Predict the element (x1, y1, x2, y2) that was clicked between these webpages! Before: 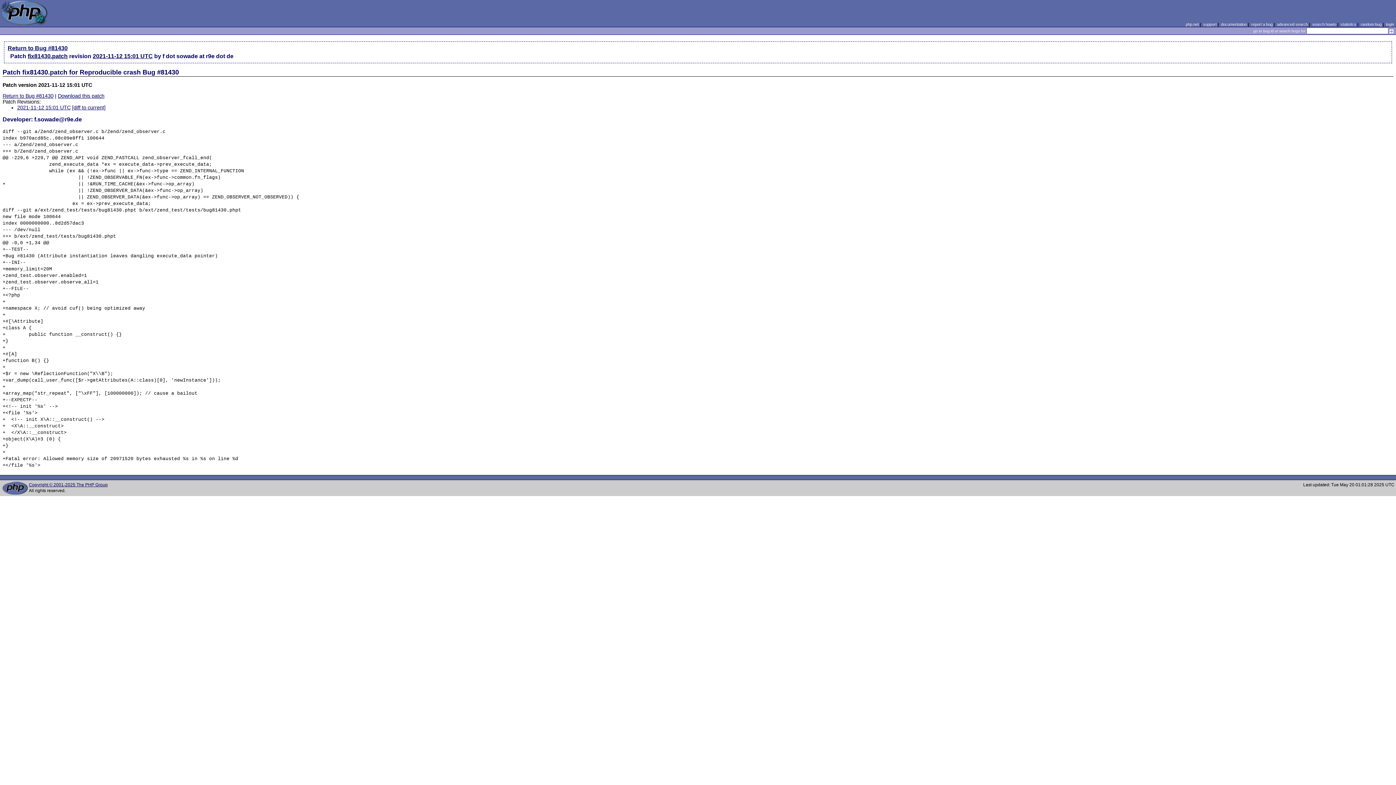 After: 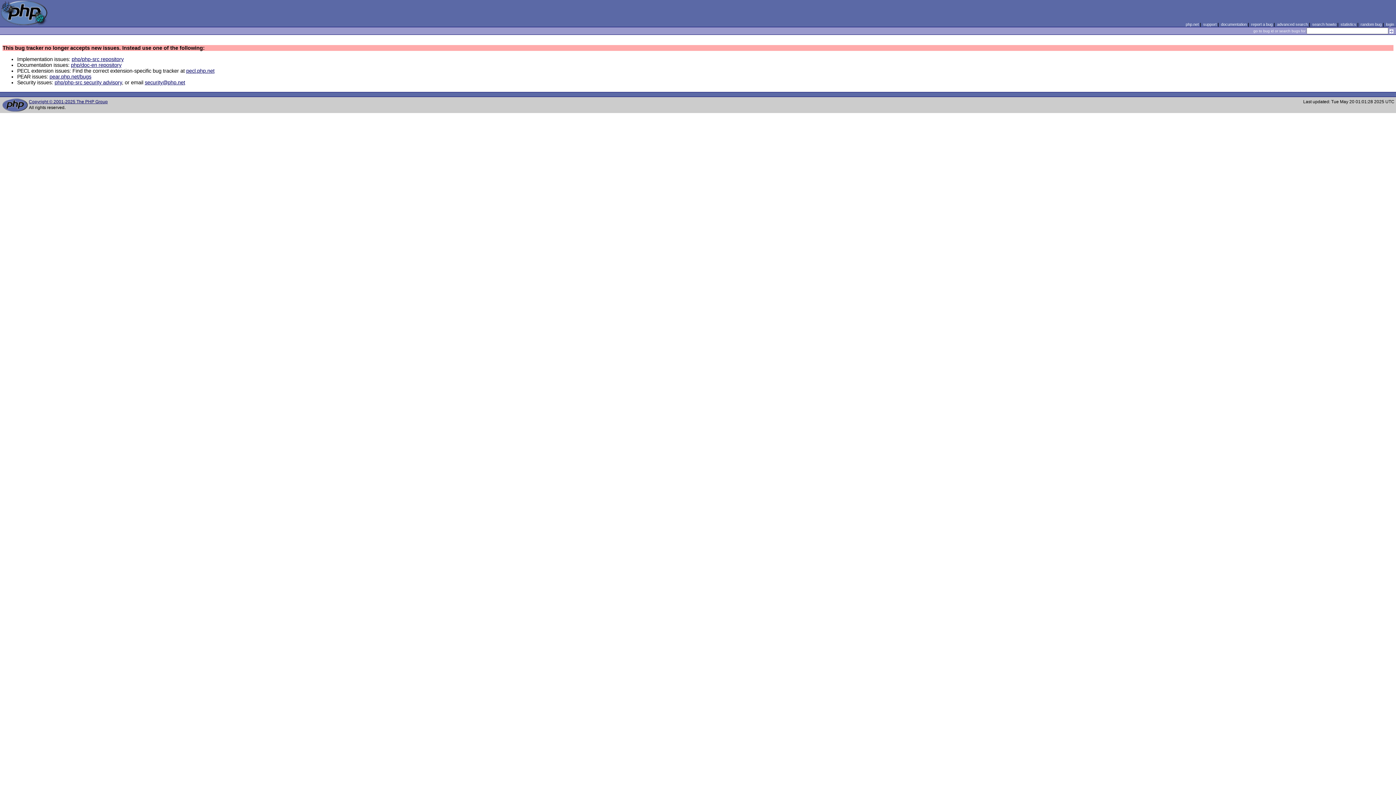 Action: label: report a bug bbox: (1251, 22, 1272, 26)